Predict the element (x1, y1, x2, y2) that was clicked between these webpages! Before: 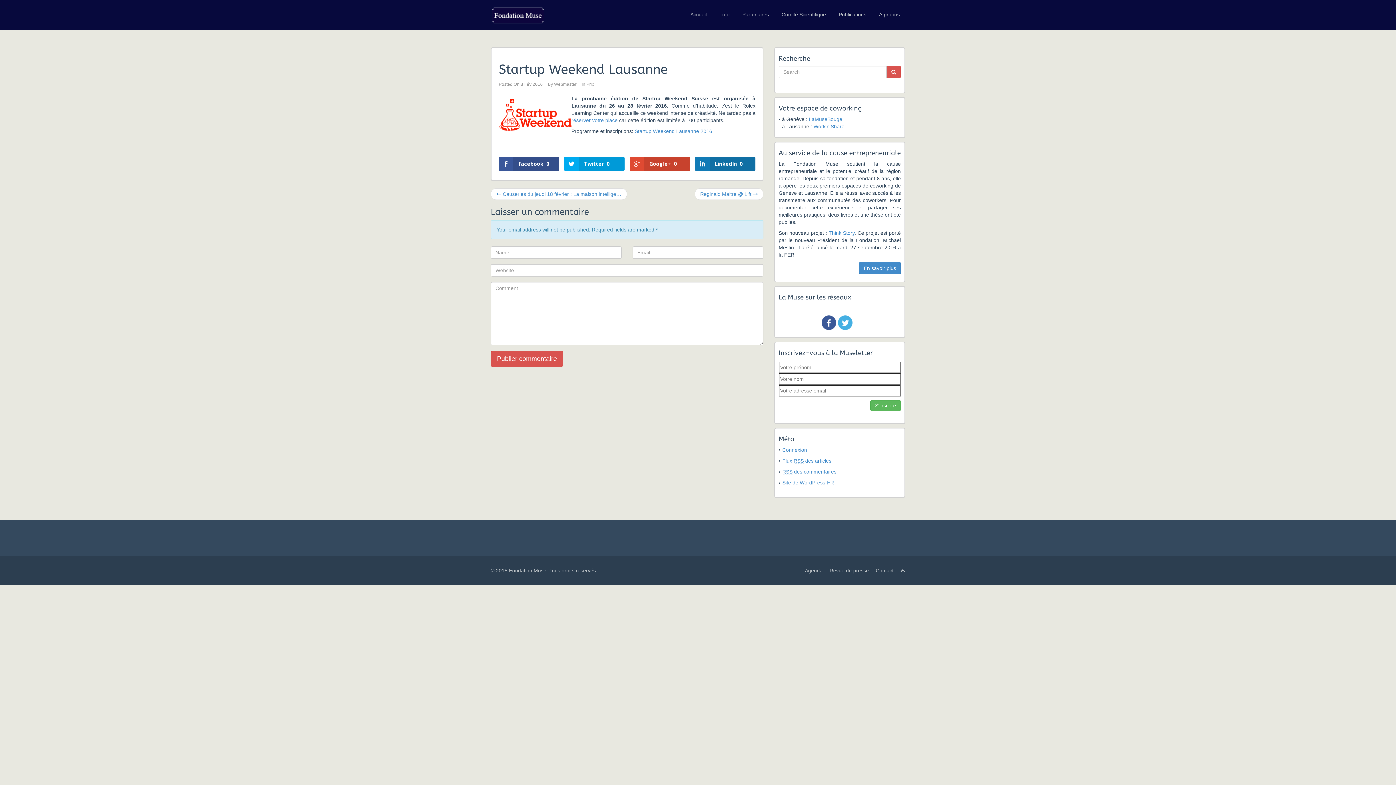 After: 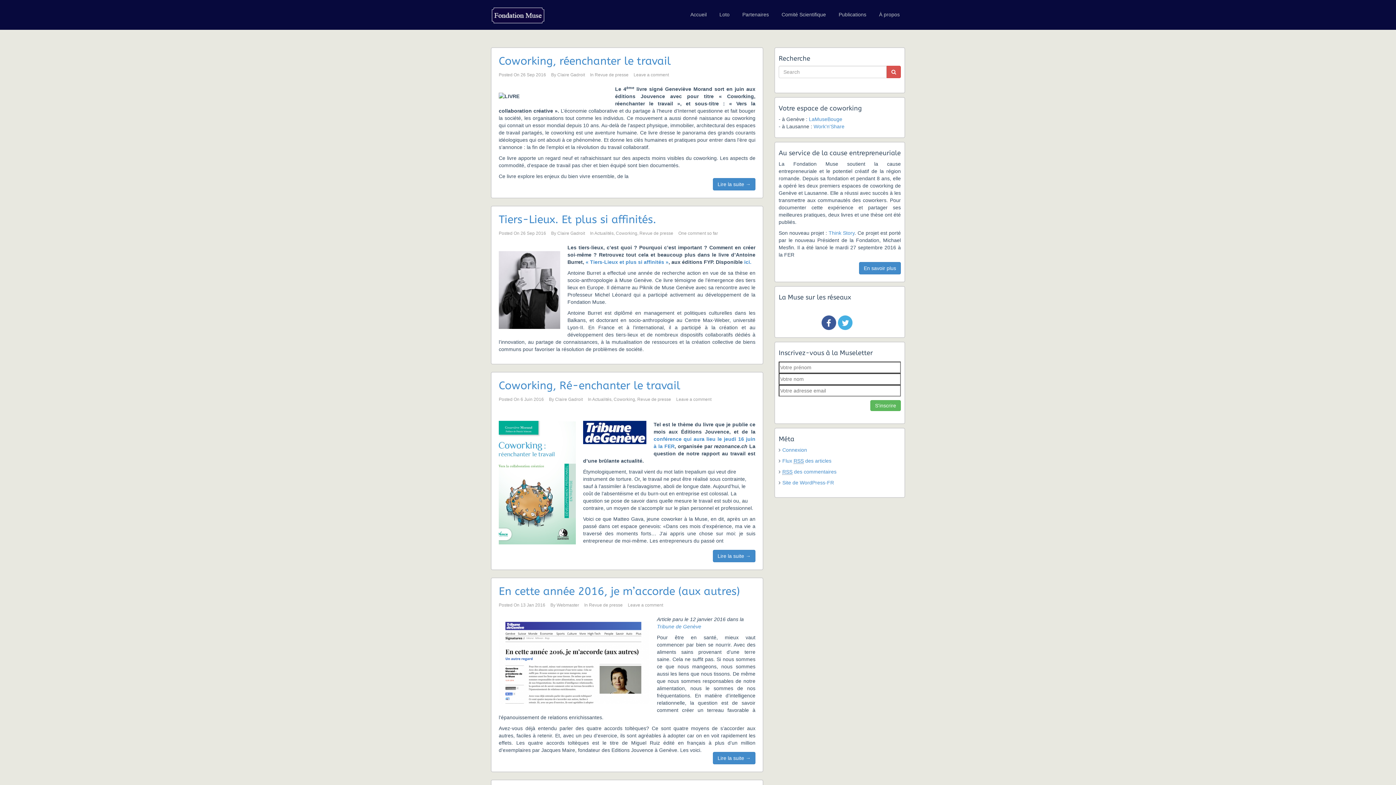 Action: label: Revue de presse bbox: (829, 568, 869, 573)